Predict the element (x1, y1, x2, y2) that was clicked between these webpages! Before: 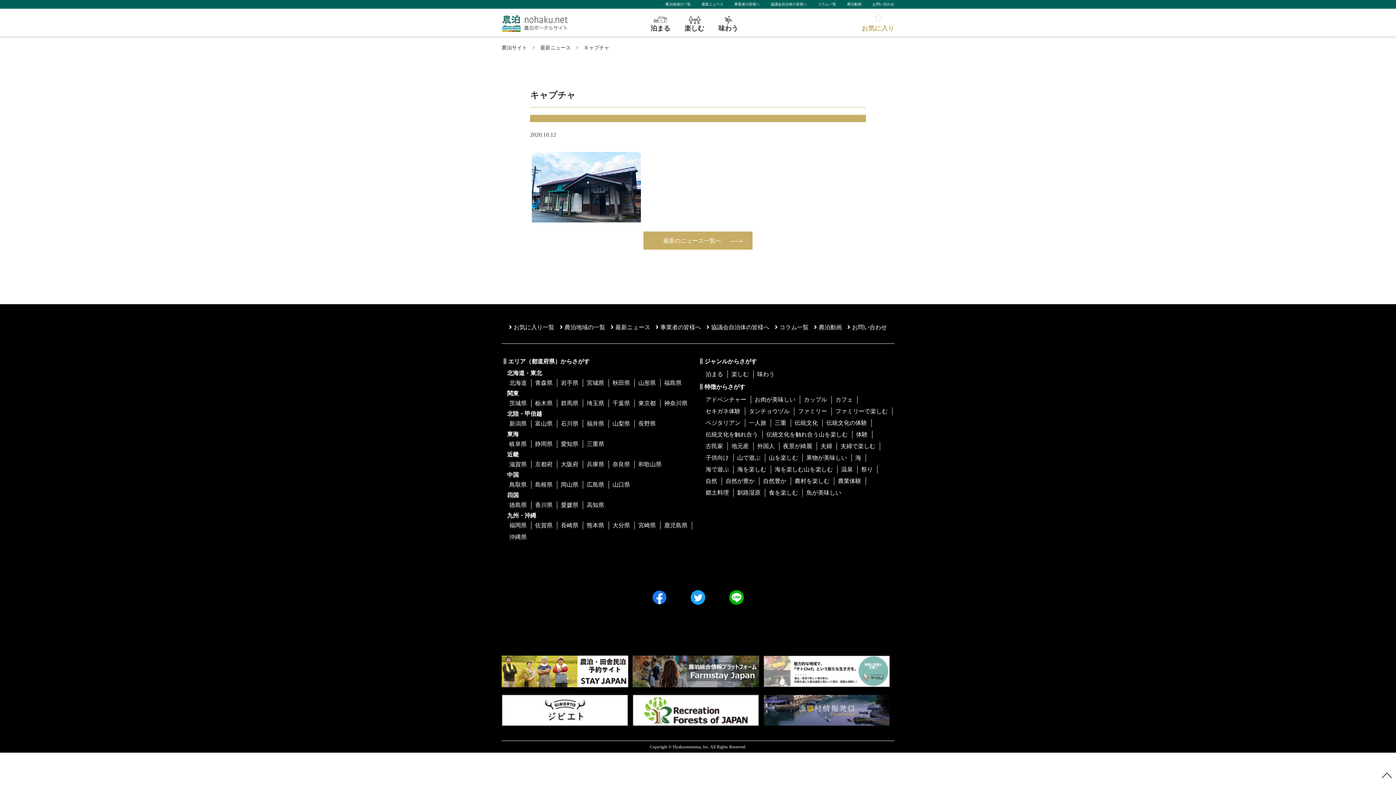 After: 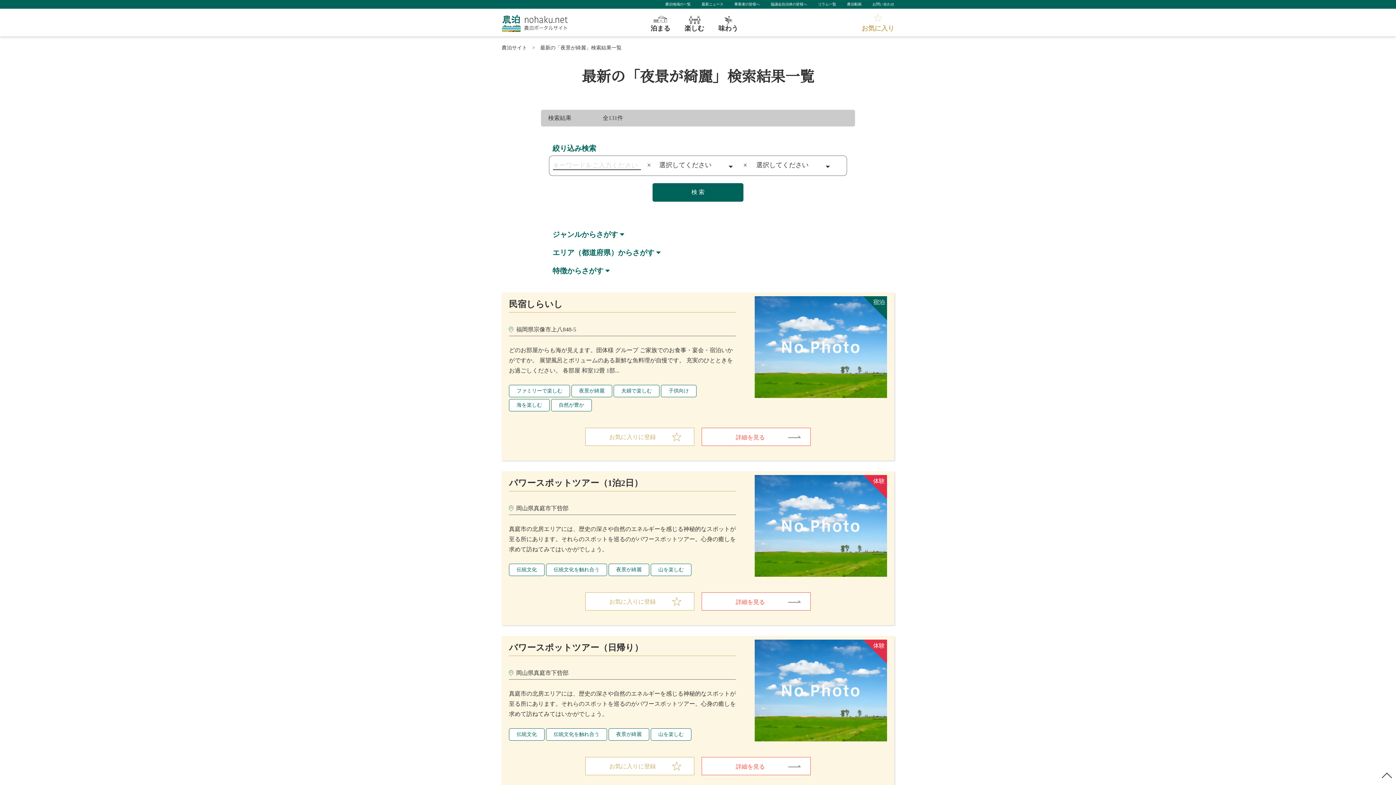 Action: bbox: (783, 443, 812, 449) label: 夜景が綺麗